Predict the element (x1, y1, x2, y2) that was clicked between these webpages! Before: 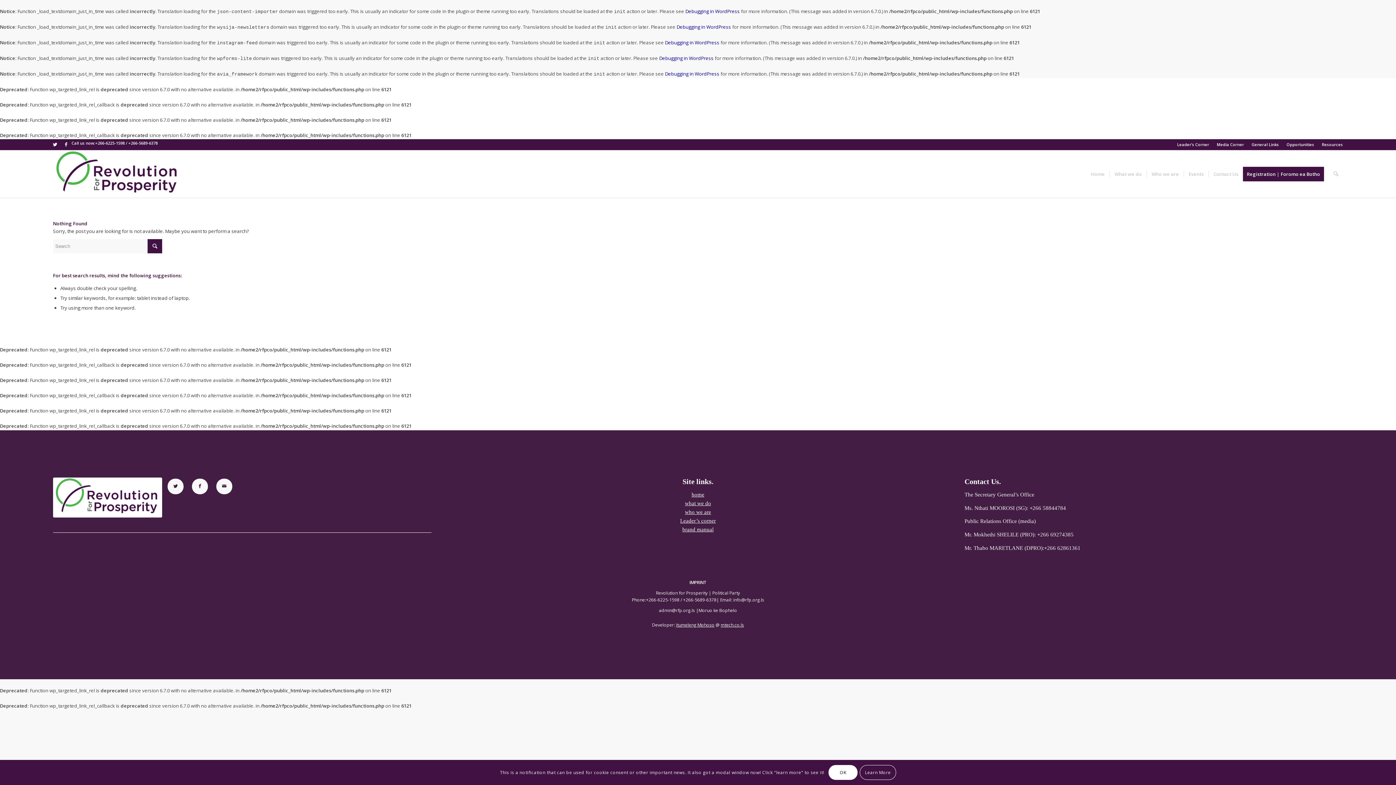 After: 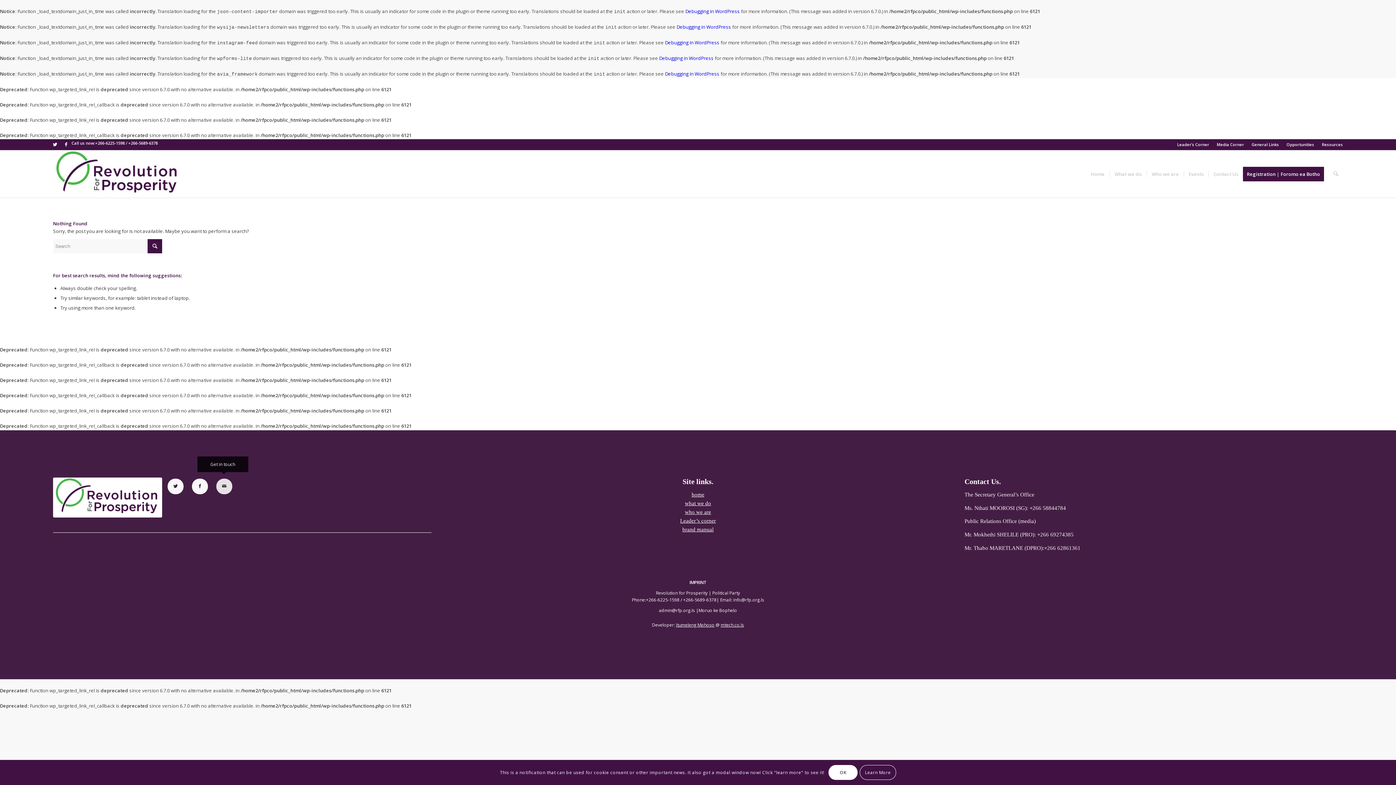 Action: bbox: (216, 478, 232, 494)